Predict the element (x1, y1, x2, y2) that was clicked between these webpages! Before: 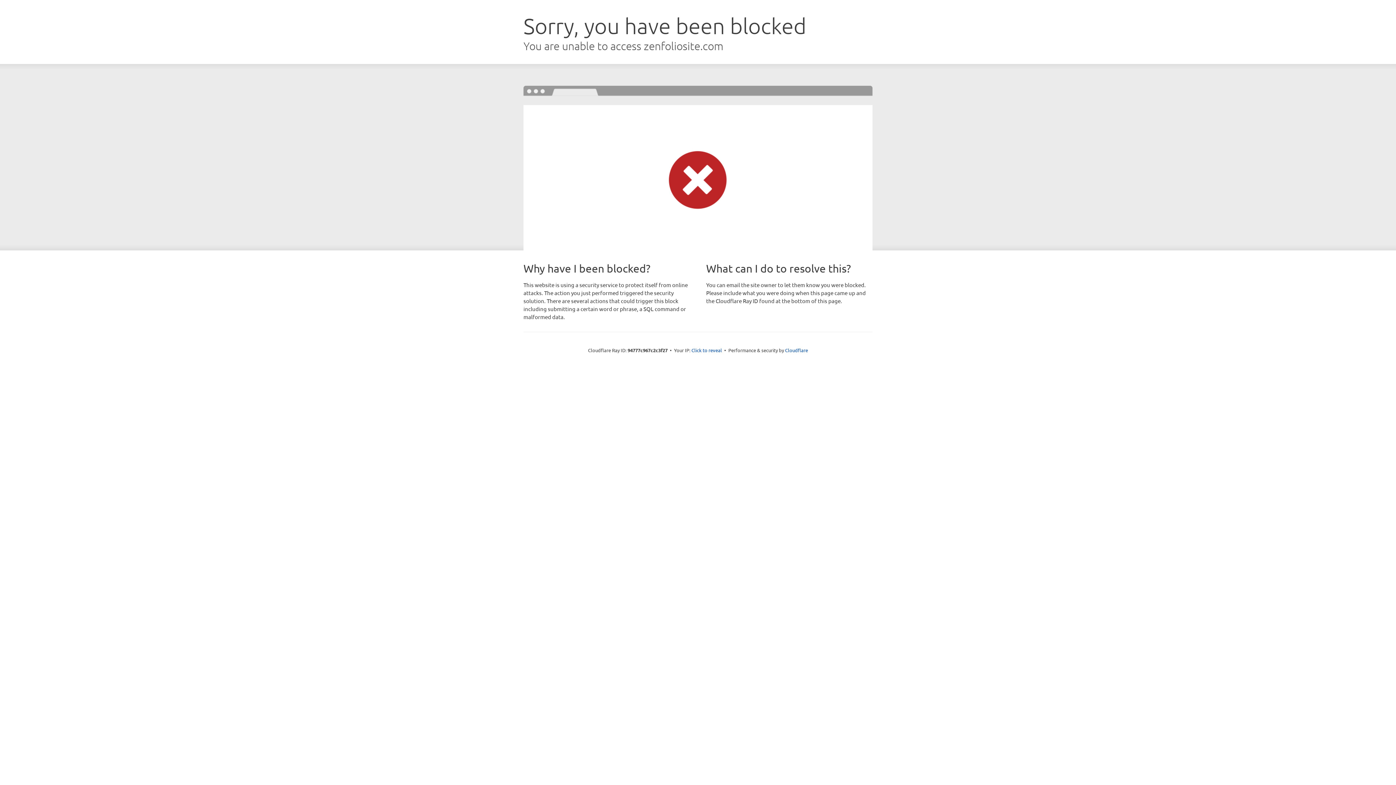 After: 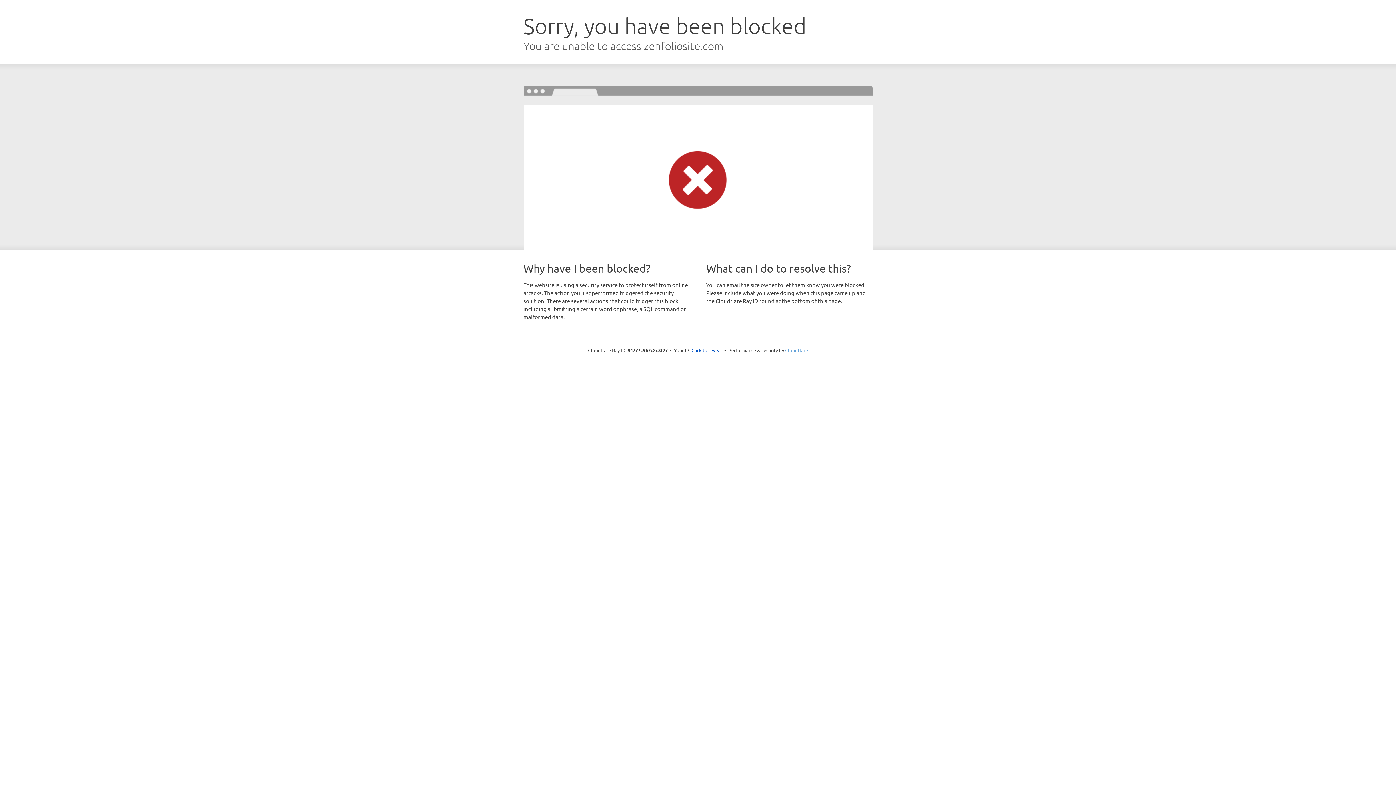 Action: label: Cloudflare bbox: (785, 347, 808, 353)